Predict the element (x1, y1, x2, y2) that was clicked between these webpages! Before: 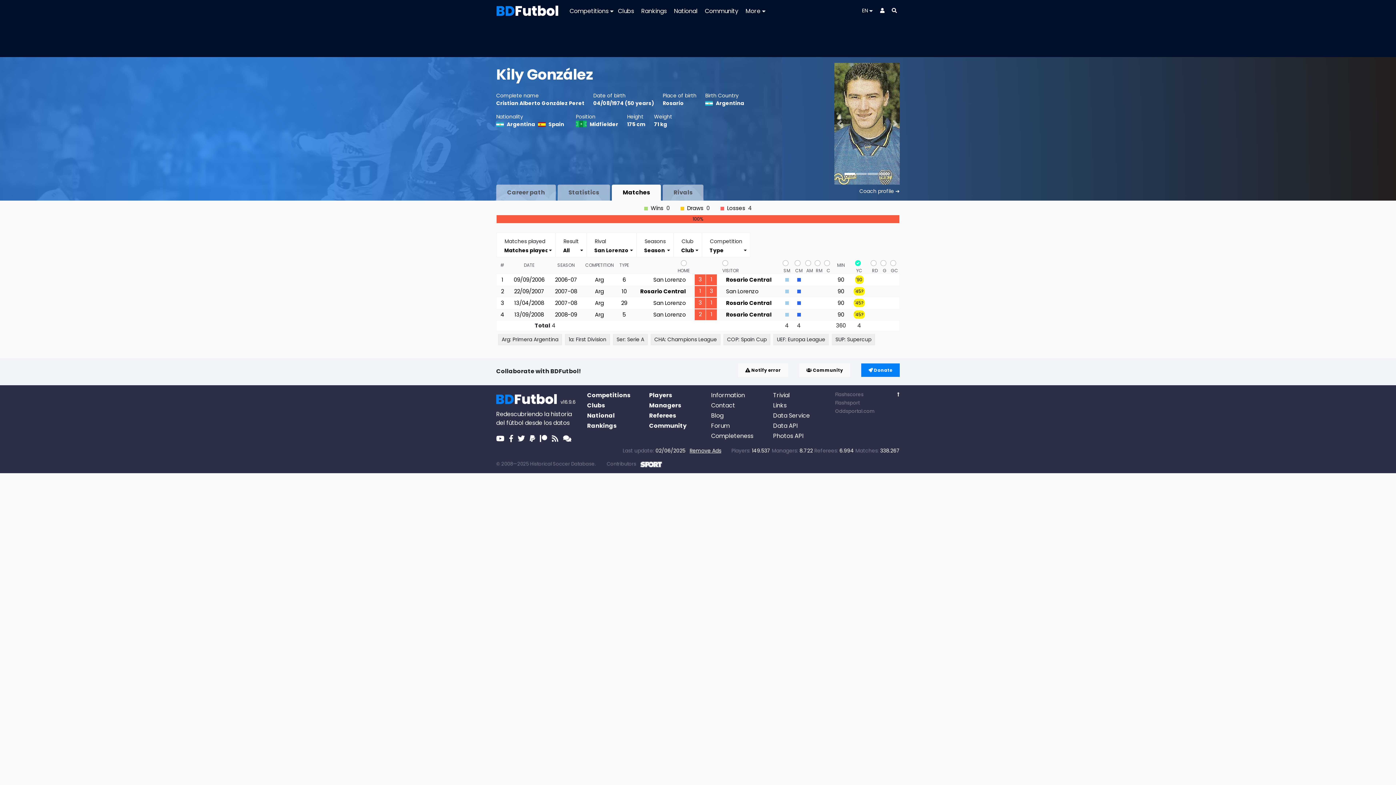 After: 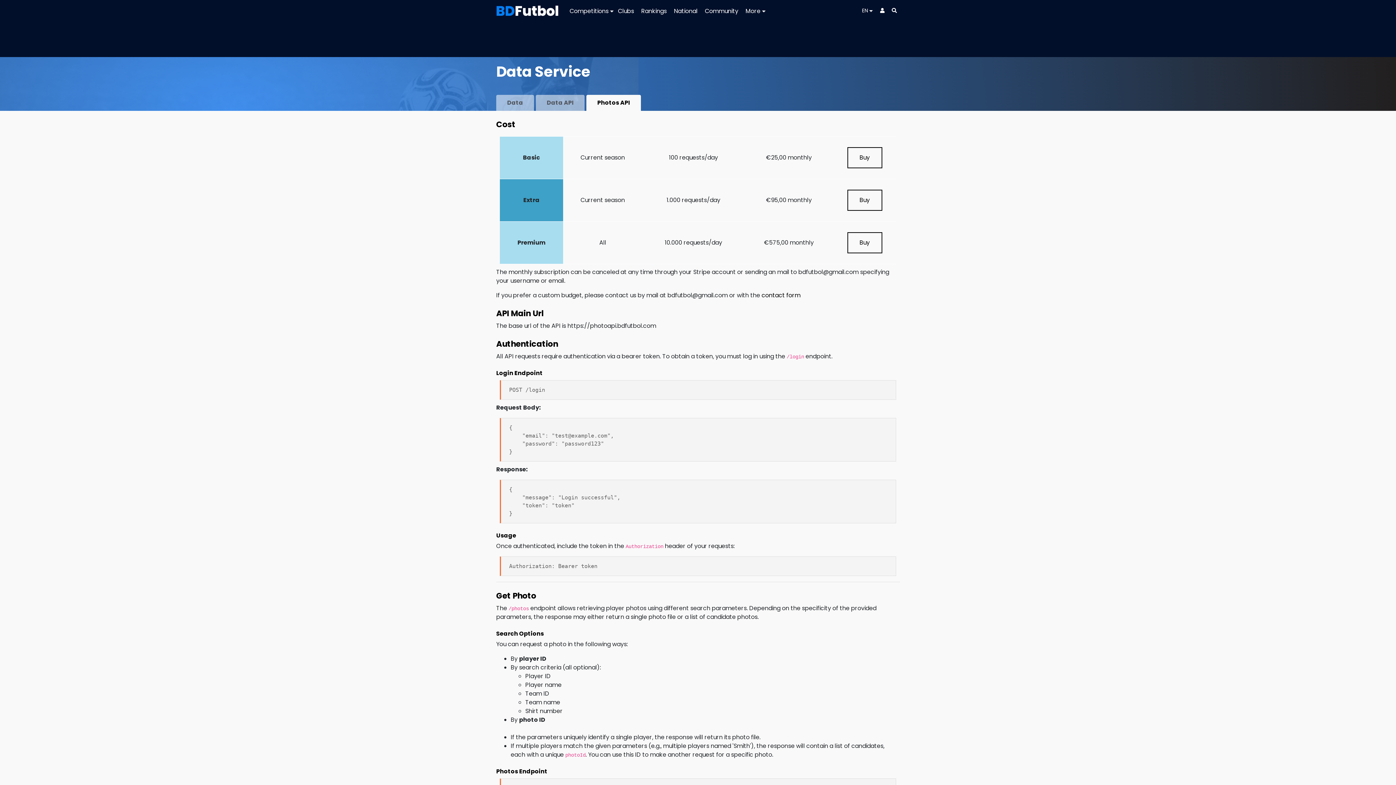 Action: label: Photos API bbox: (773, 432, 803, 440)